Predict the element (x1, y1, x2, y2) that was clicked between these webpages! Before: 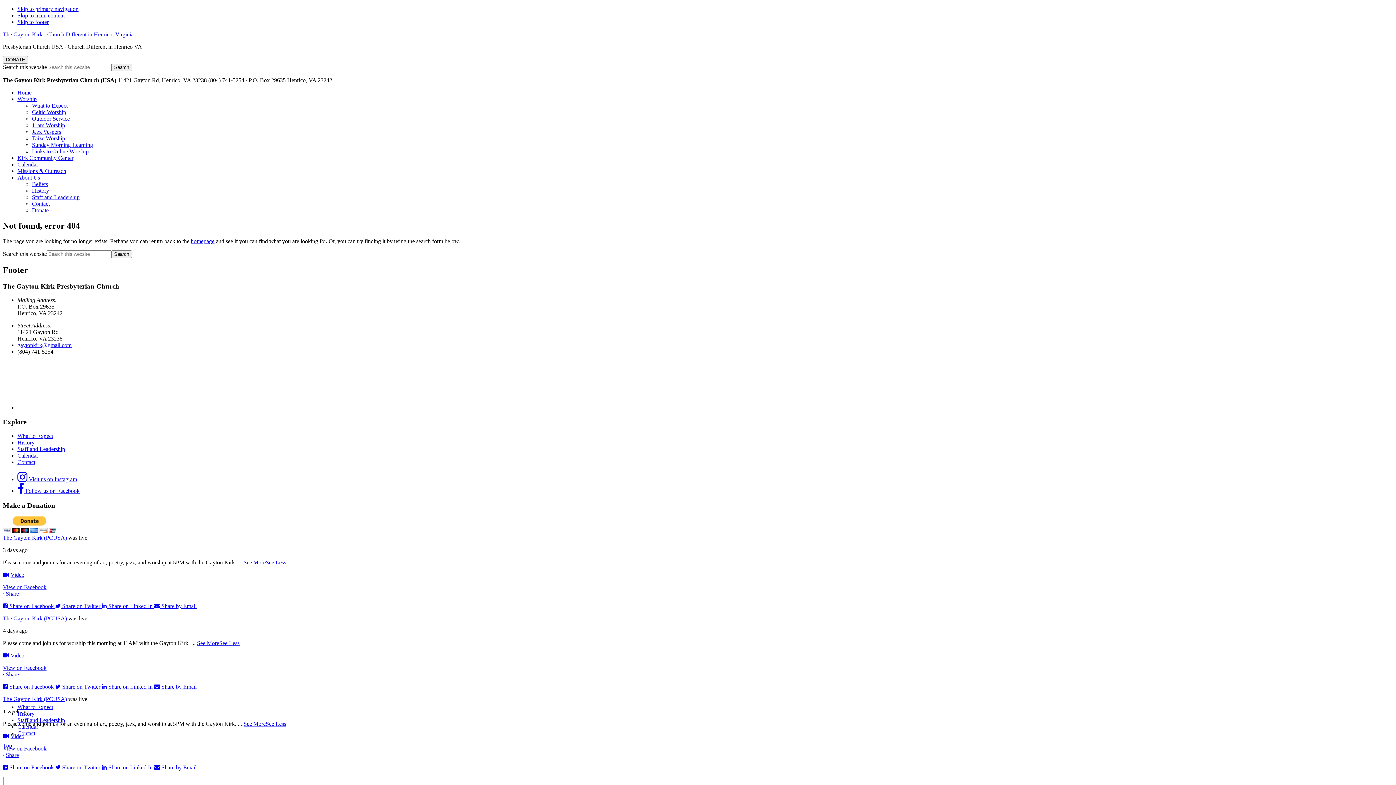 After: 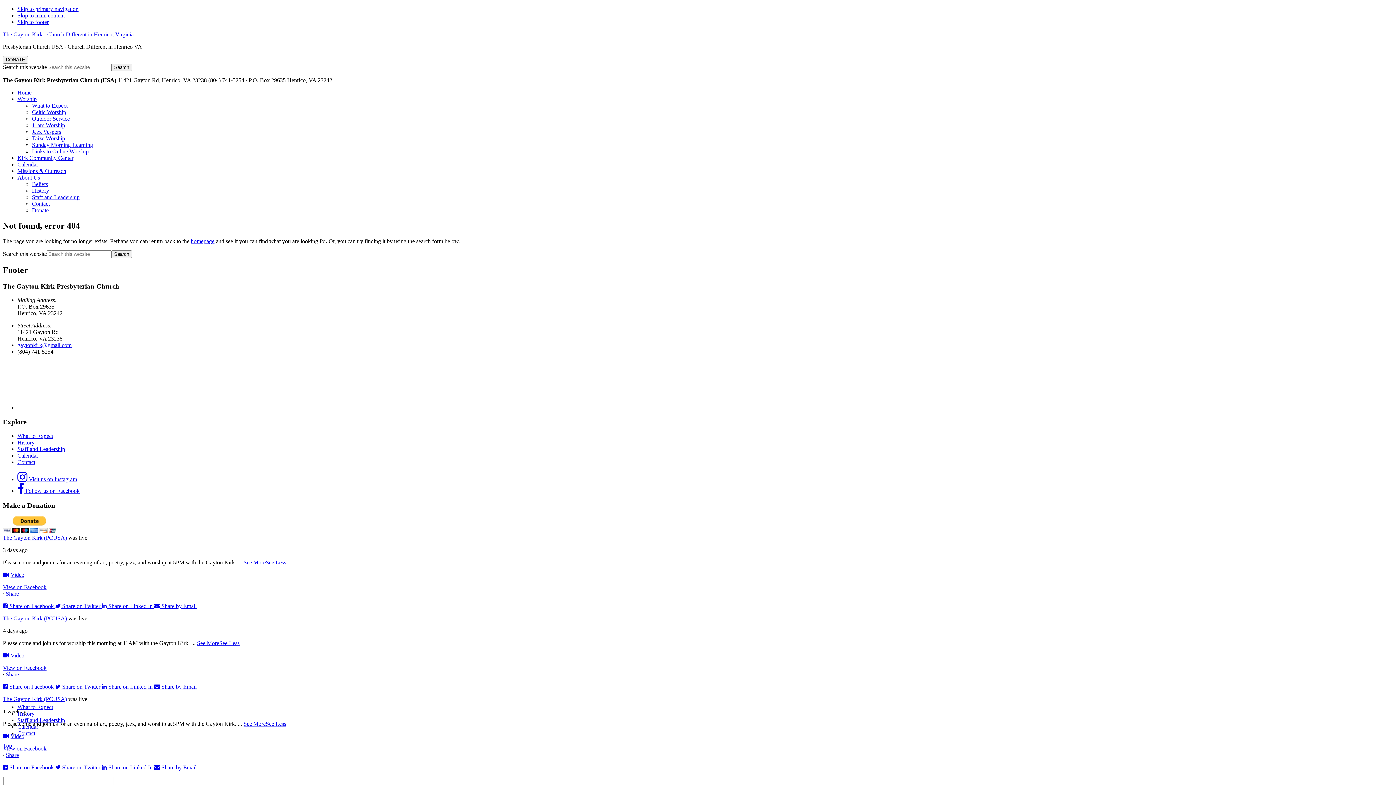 Action: label: See MoreSee Less bbox: (243, 721, 286, 727)